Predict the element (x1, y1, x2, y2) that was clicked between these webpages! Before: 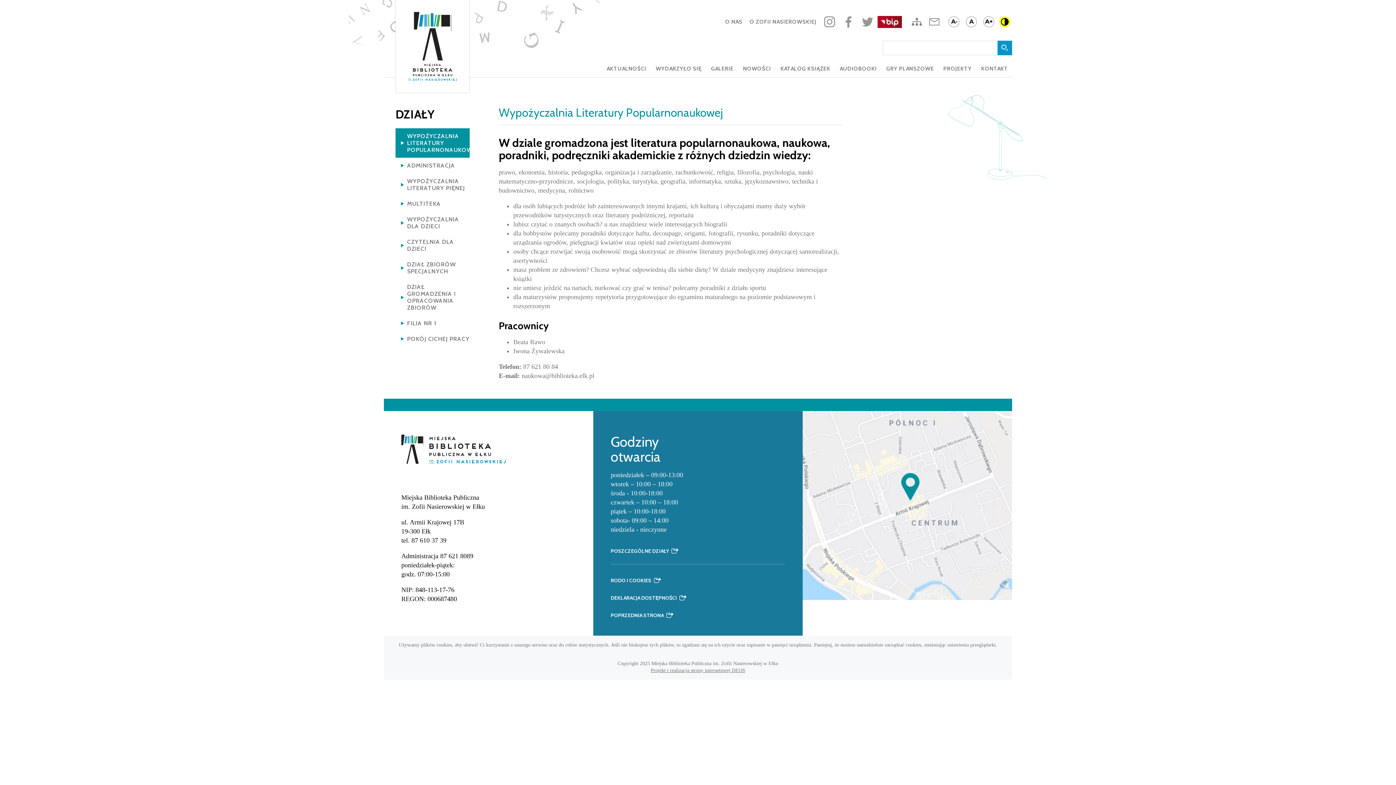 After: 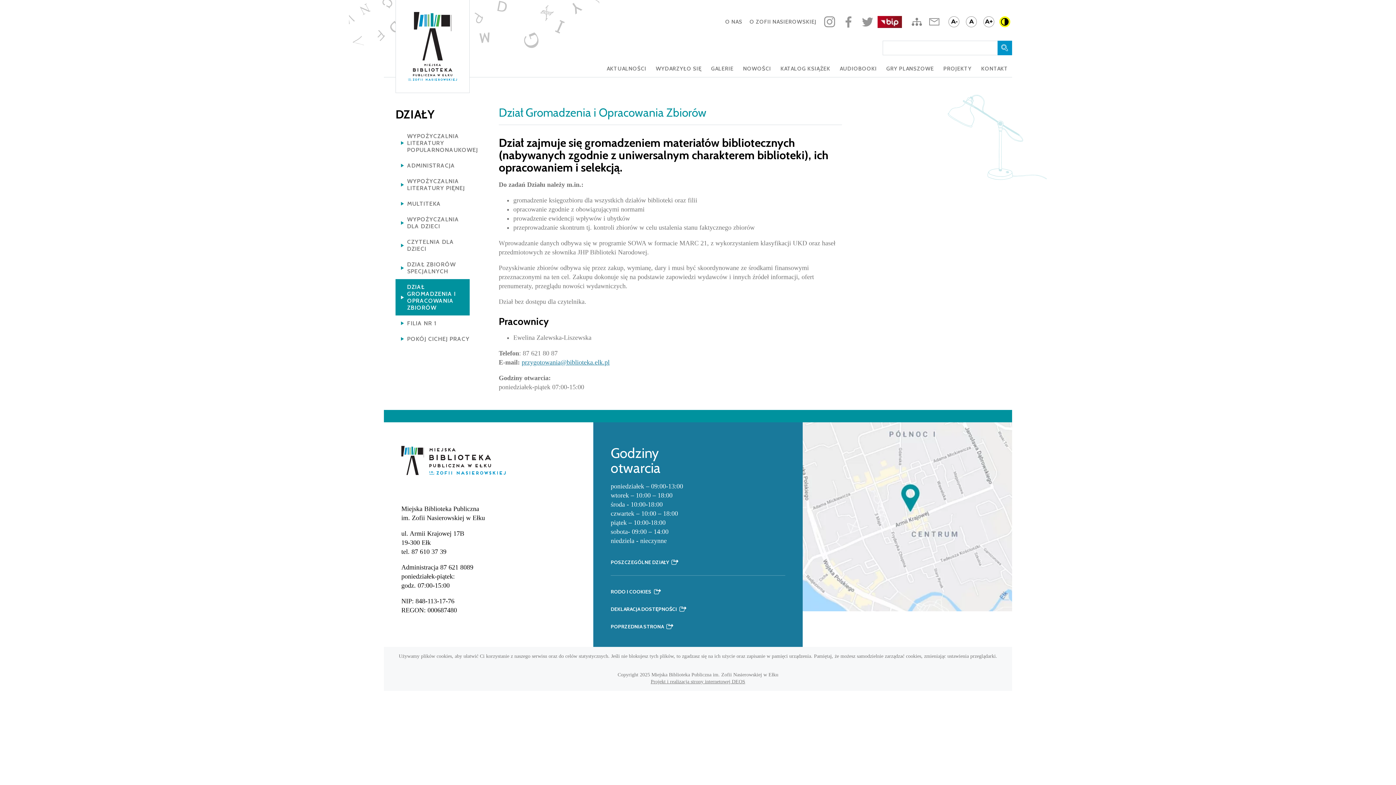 Action: label: DZIAŁ GROMADZENIA I OPRACOWANIA ZBIORÓW bbox: (395, 279, 469, 315)